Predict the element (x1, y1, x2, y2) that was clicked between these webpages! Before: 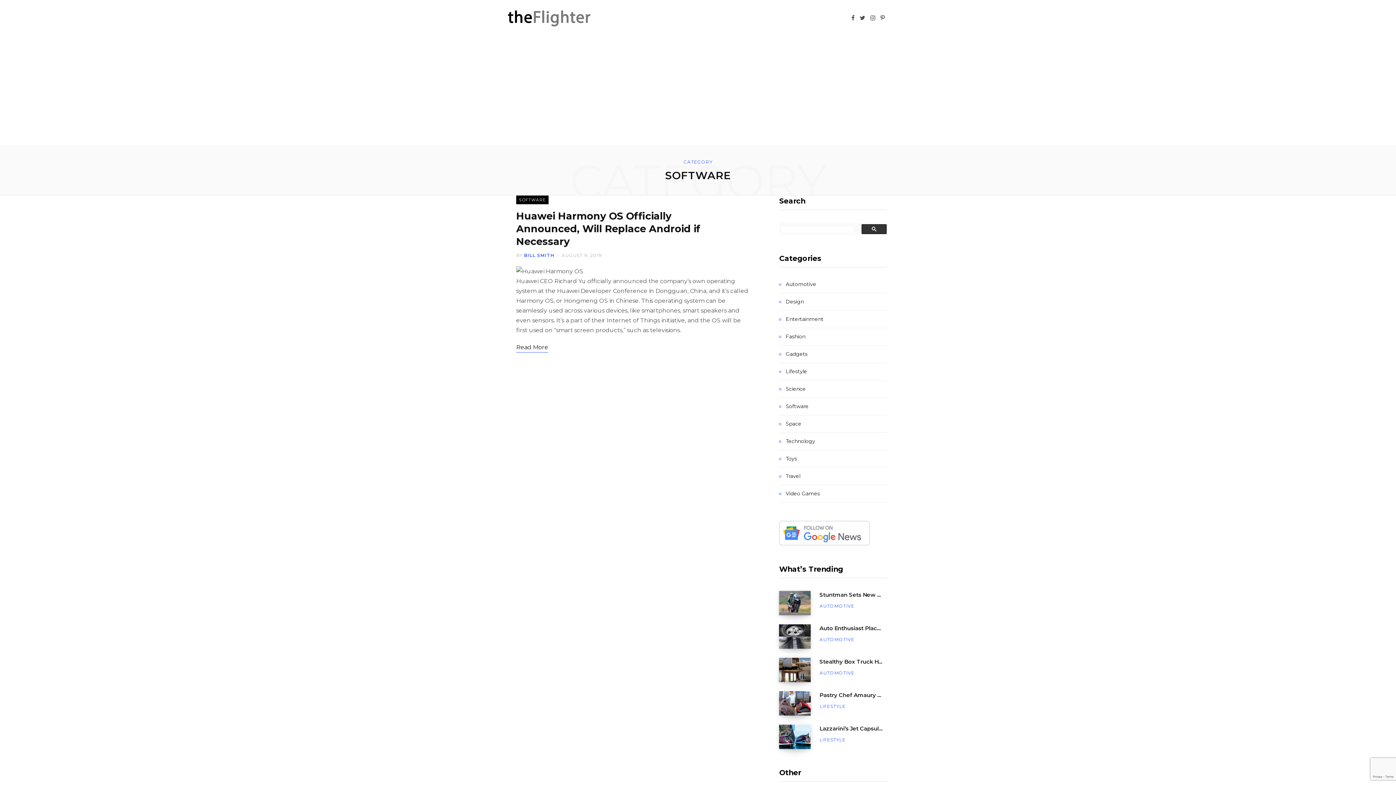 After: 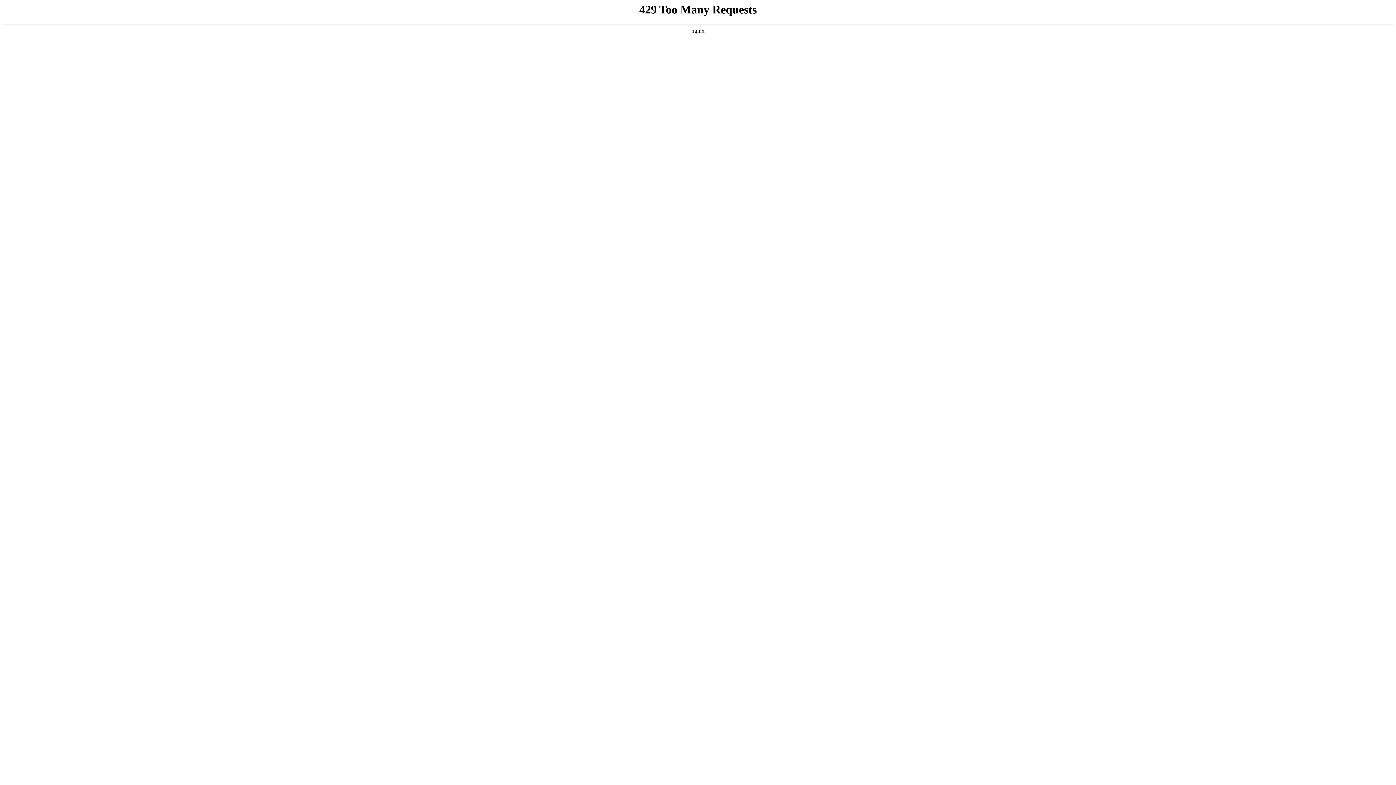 Action: bbox: (779, 315, 823, 323) label: Entertainment